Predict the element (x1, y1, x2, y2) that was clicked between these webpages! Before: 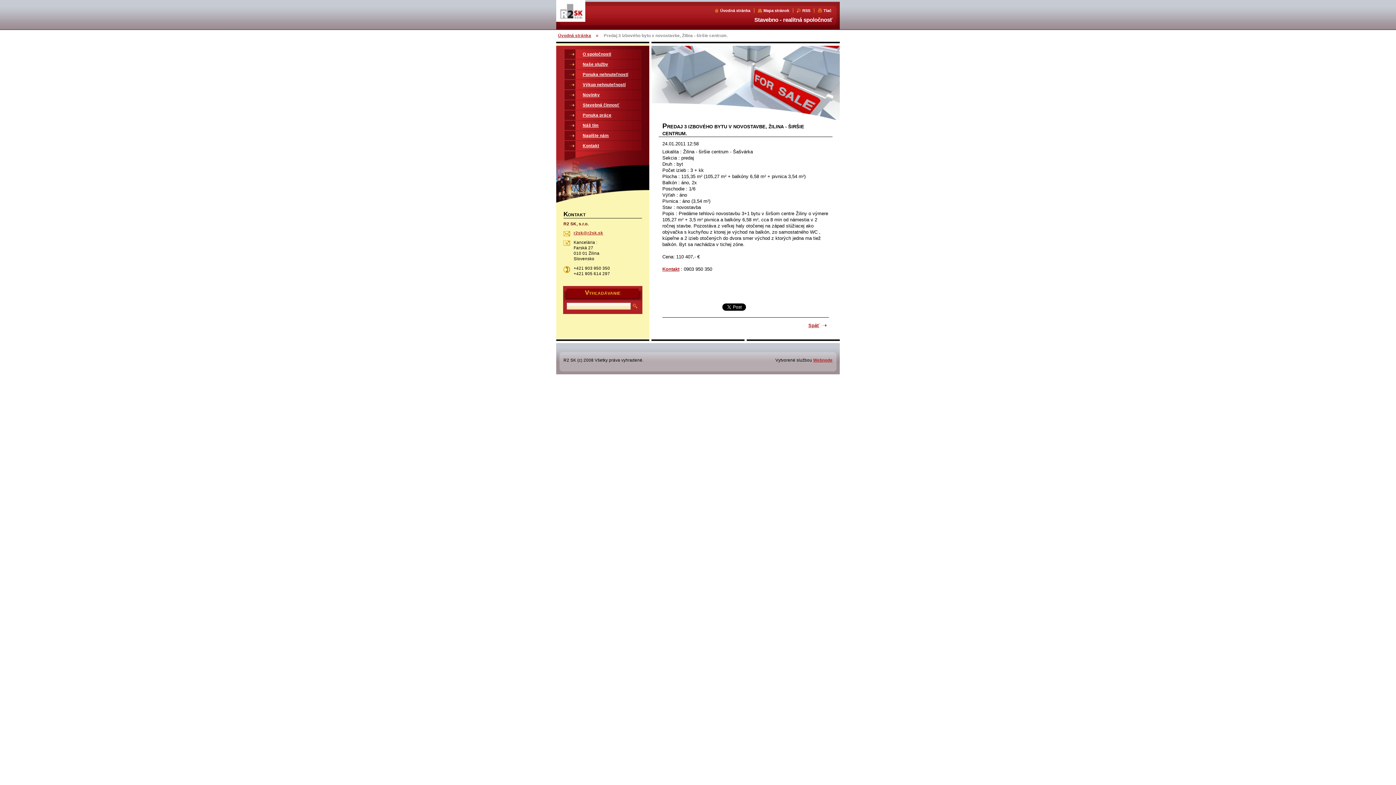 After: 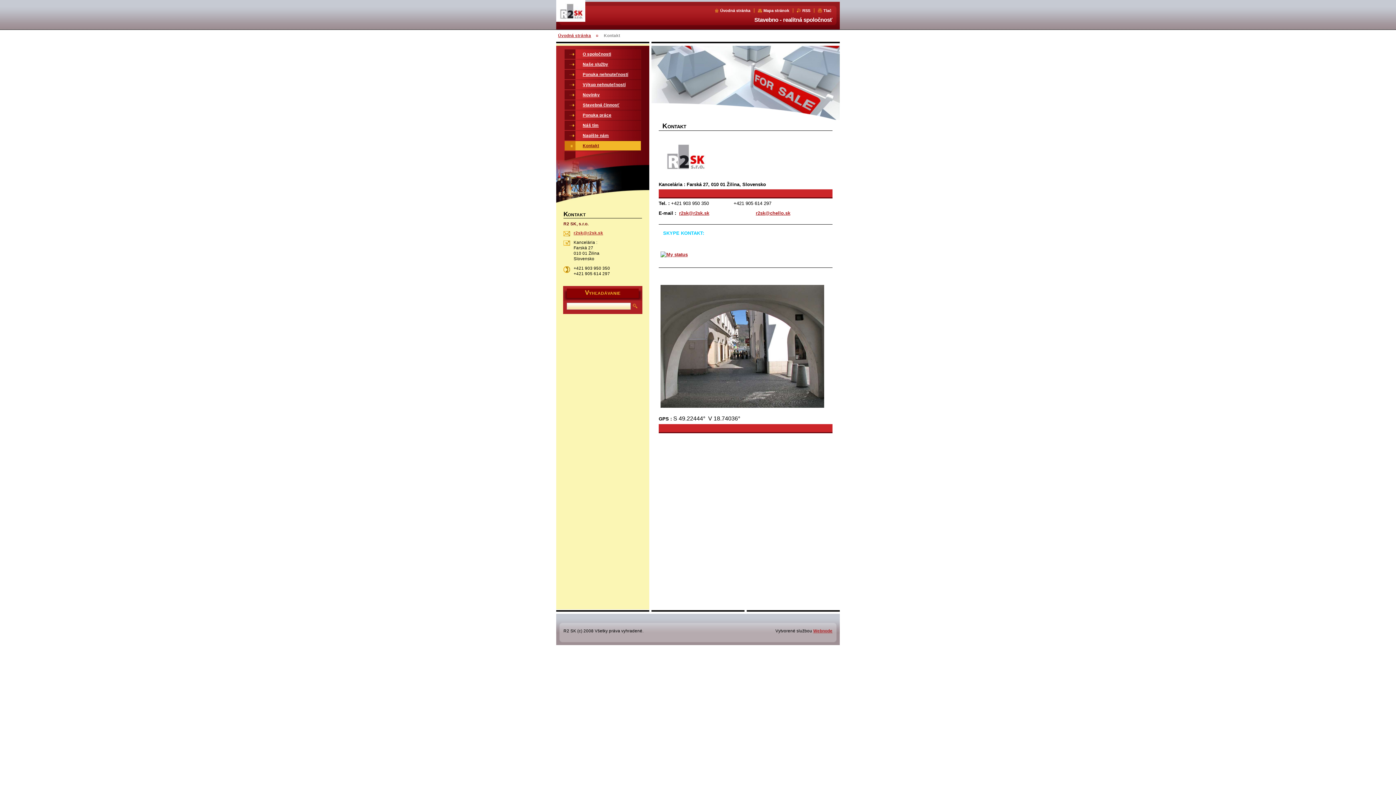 Action: label: Kontakt bbox: (662, 266, 679, 272)